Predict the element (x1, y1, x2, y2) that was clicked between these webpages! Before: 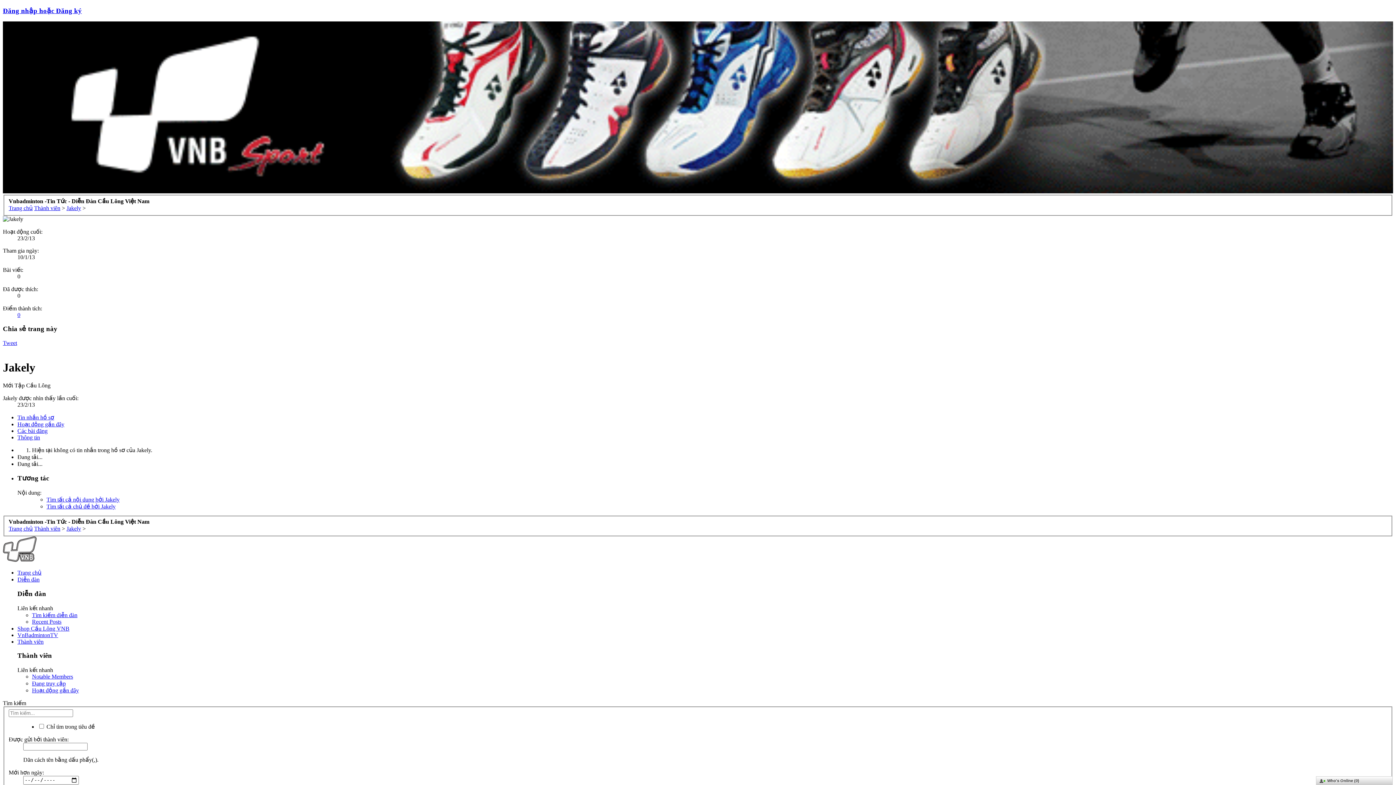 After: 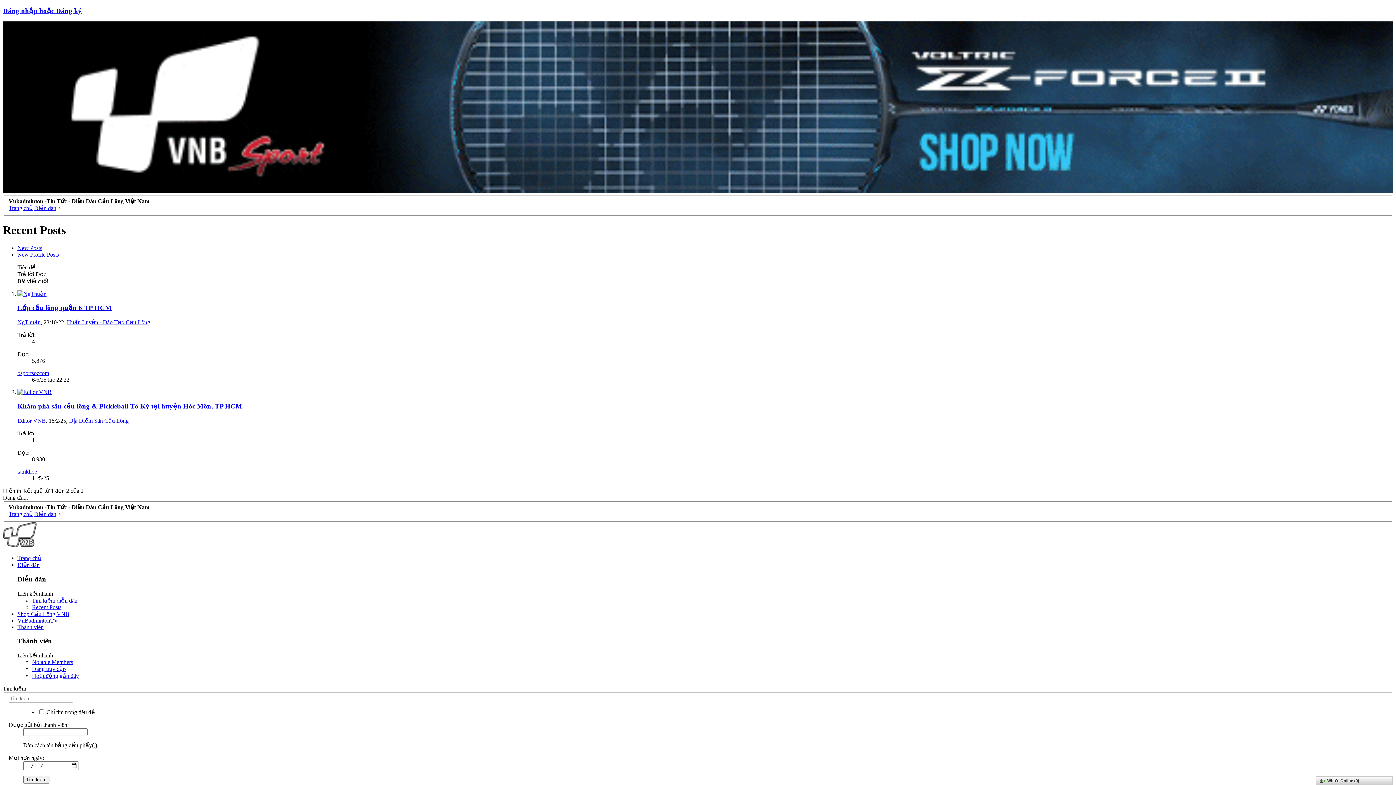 Action: label: Recent Posts bbox: (32, 618, 61, 624)